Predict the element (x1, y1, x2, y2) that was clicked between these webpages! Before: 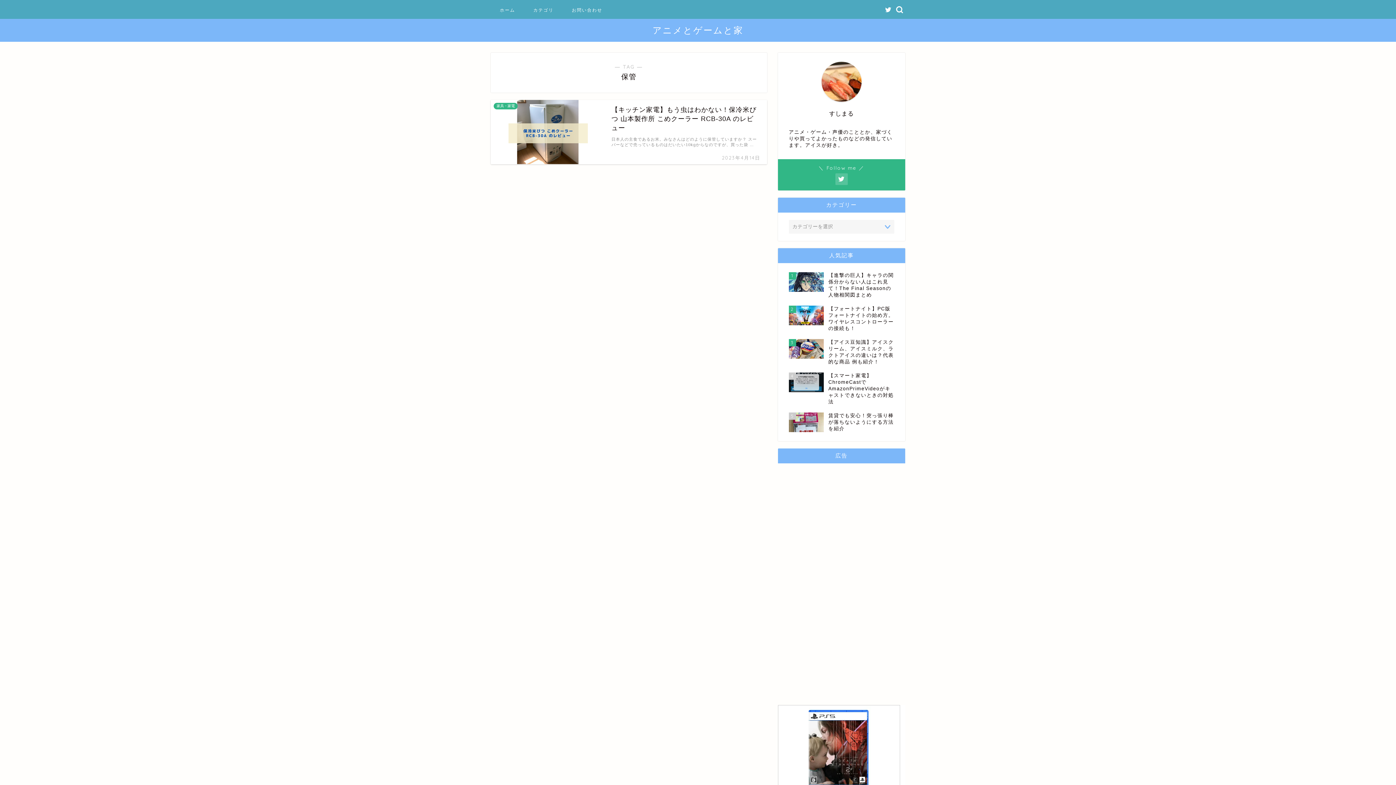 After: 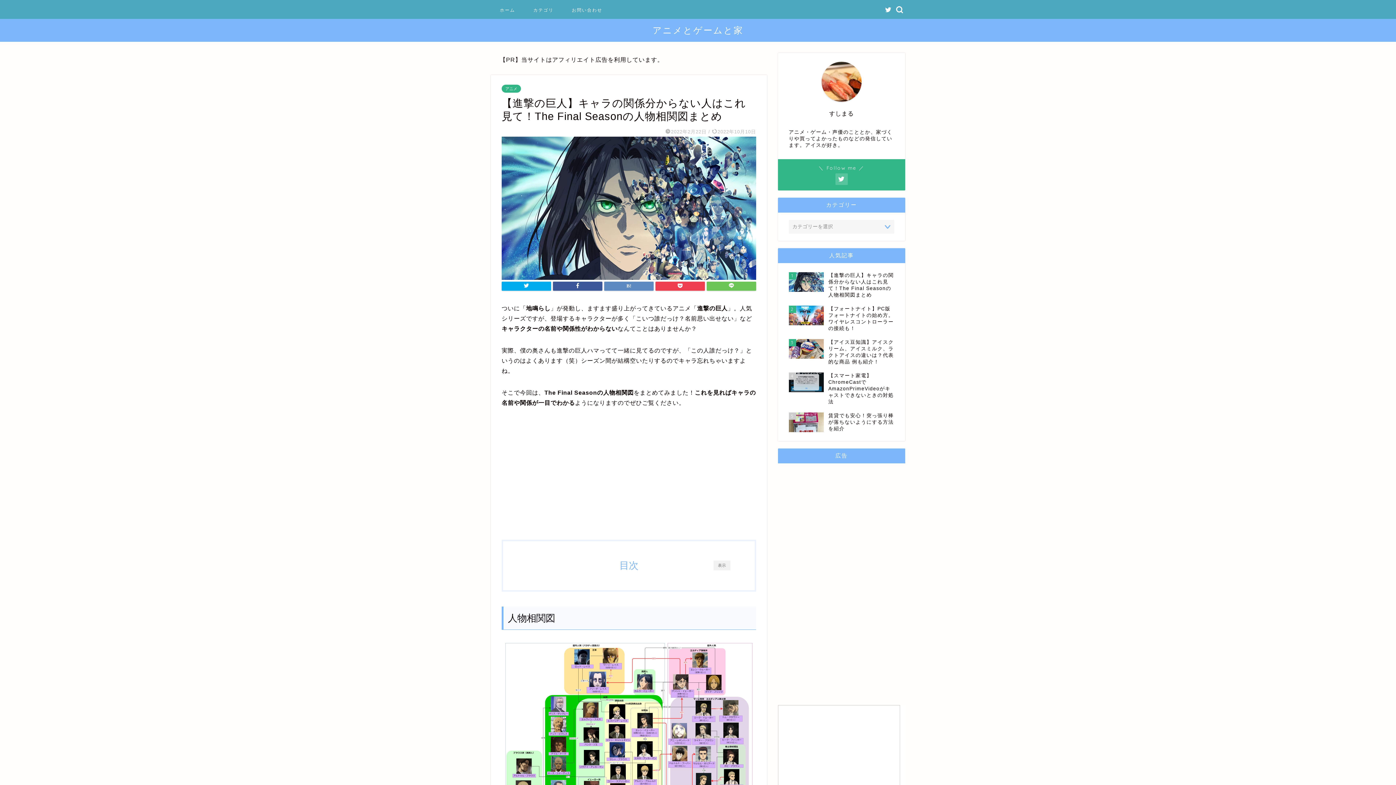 Action: label: 1
【進撃の巨人】キャラの関係分からない人はこれ見て！The Final Seasonの人物相関図まとめ bbox: (789, 268, 894, 302)